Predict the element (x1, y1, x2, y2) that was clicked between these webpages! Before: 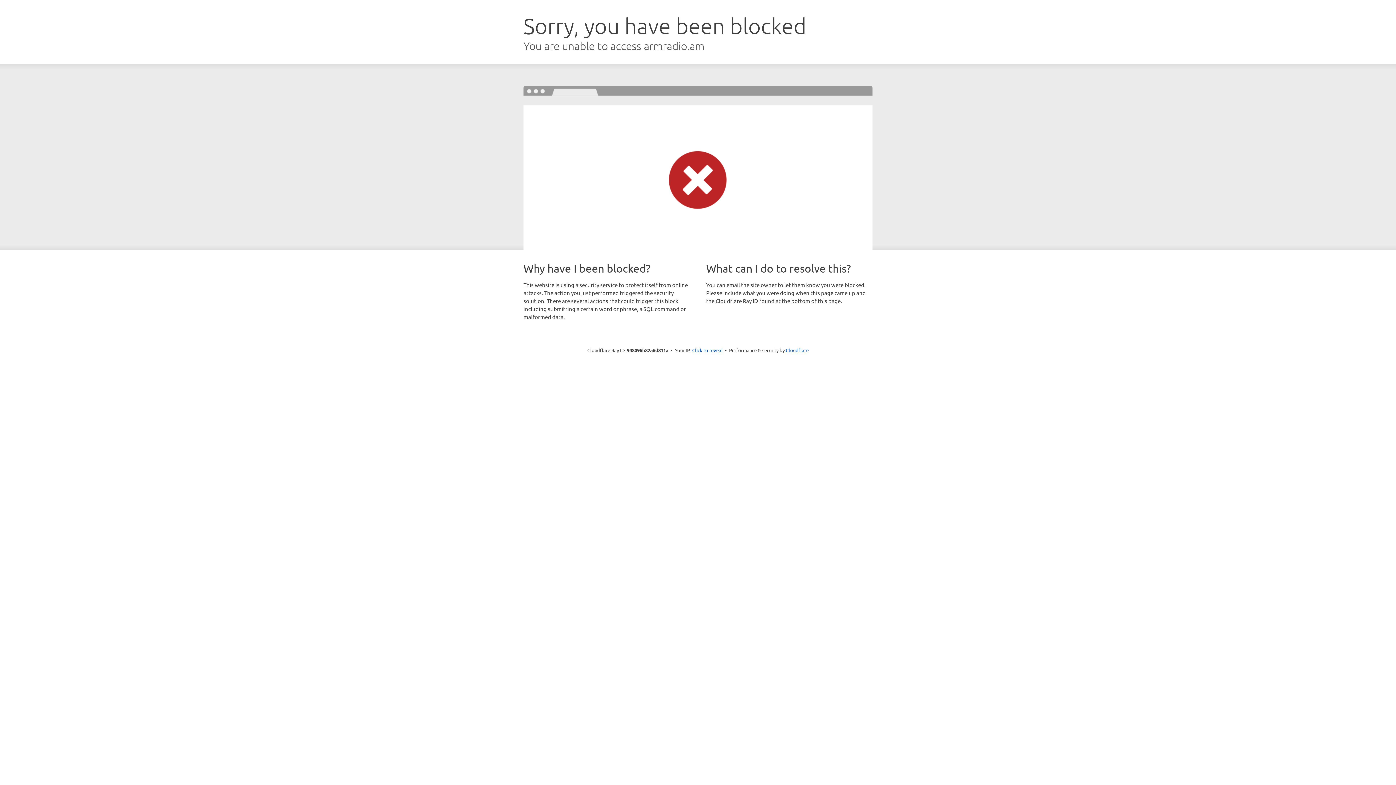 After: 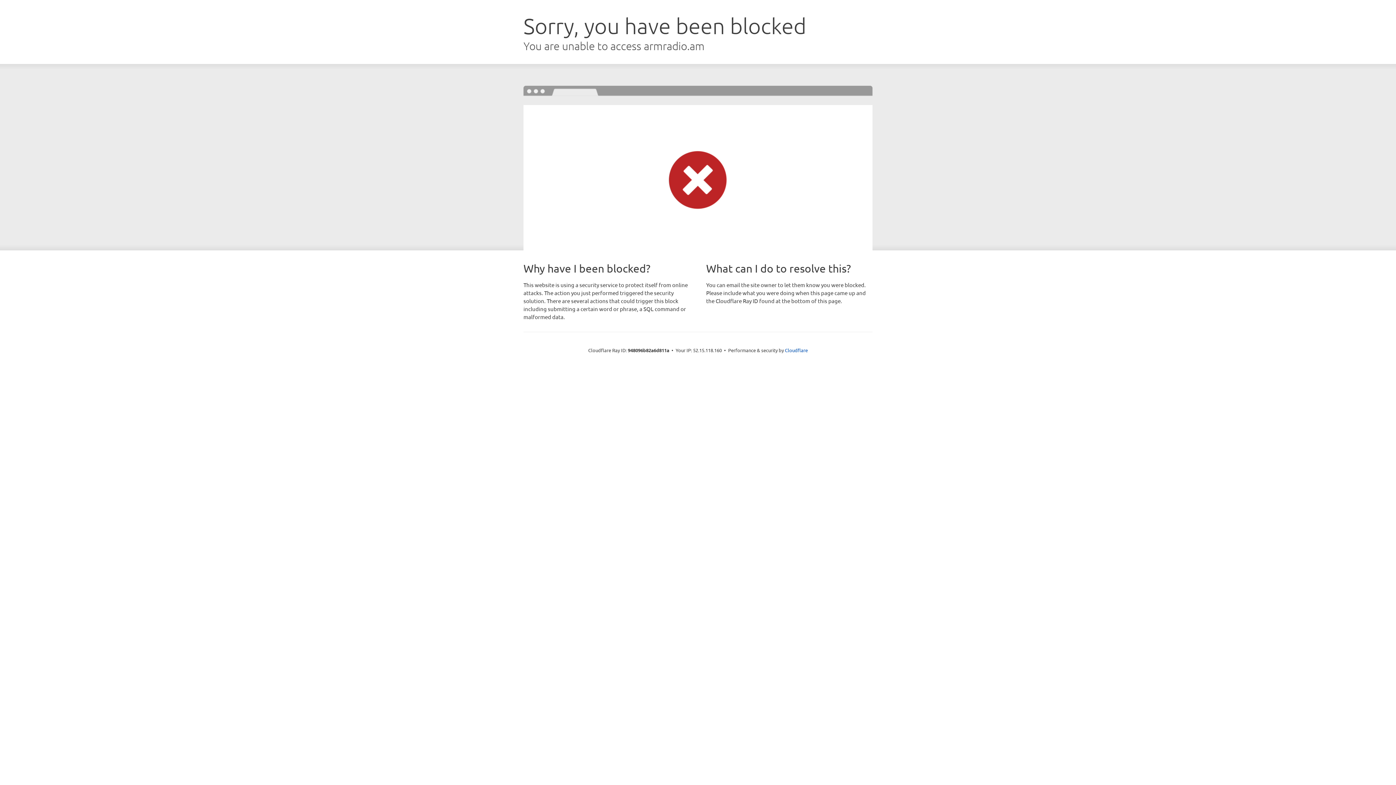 Action: bbox: (692, 346, 722, 353) label: Click to reveal